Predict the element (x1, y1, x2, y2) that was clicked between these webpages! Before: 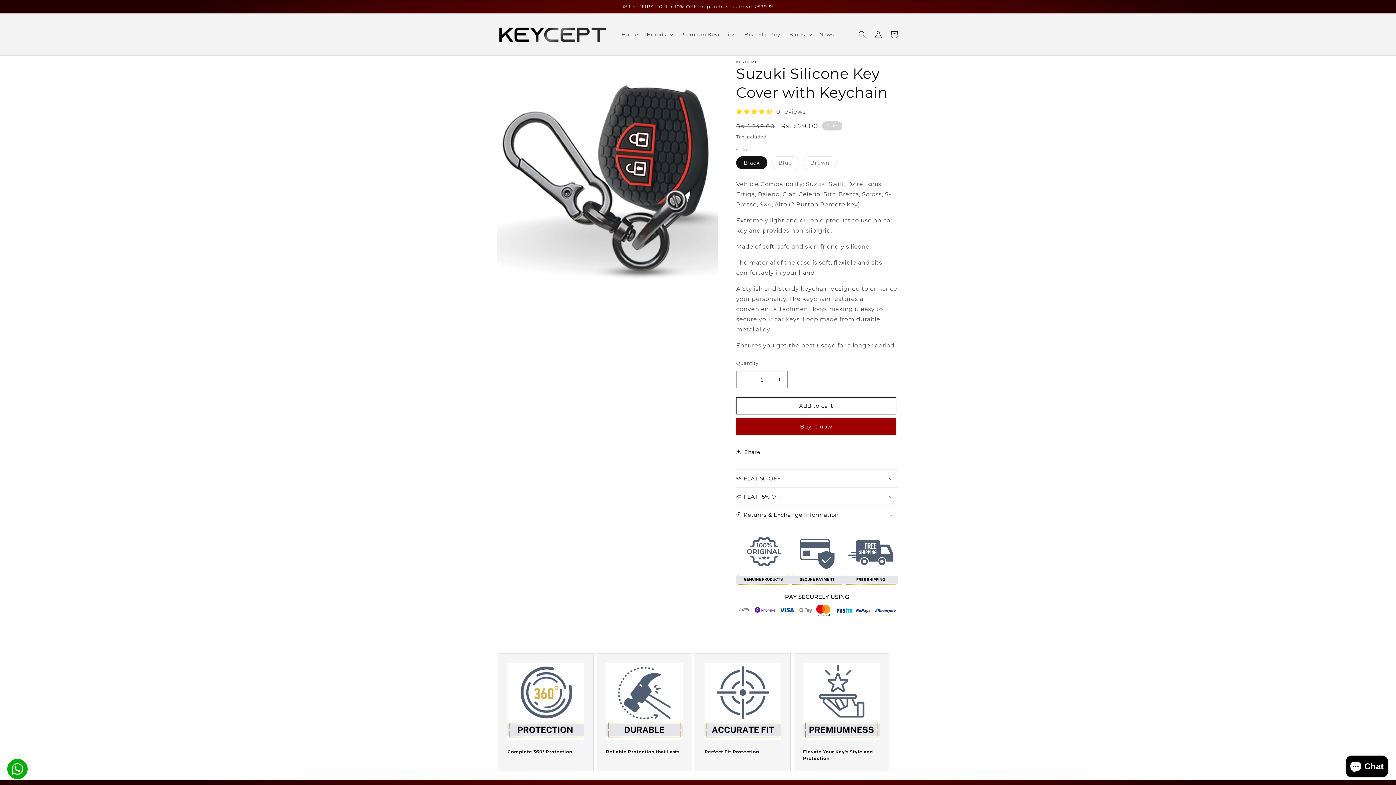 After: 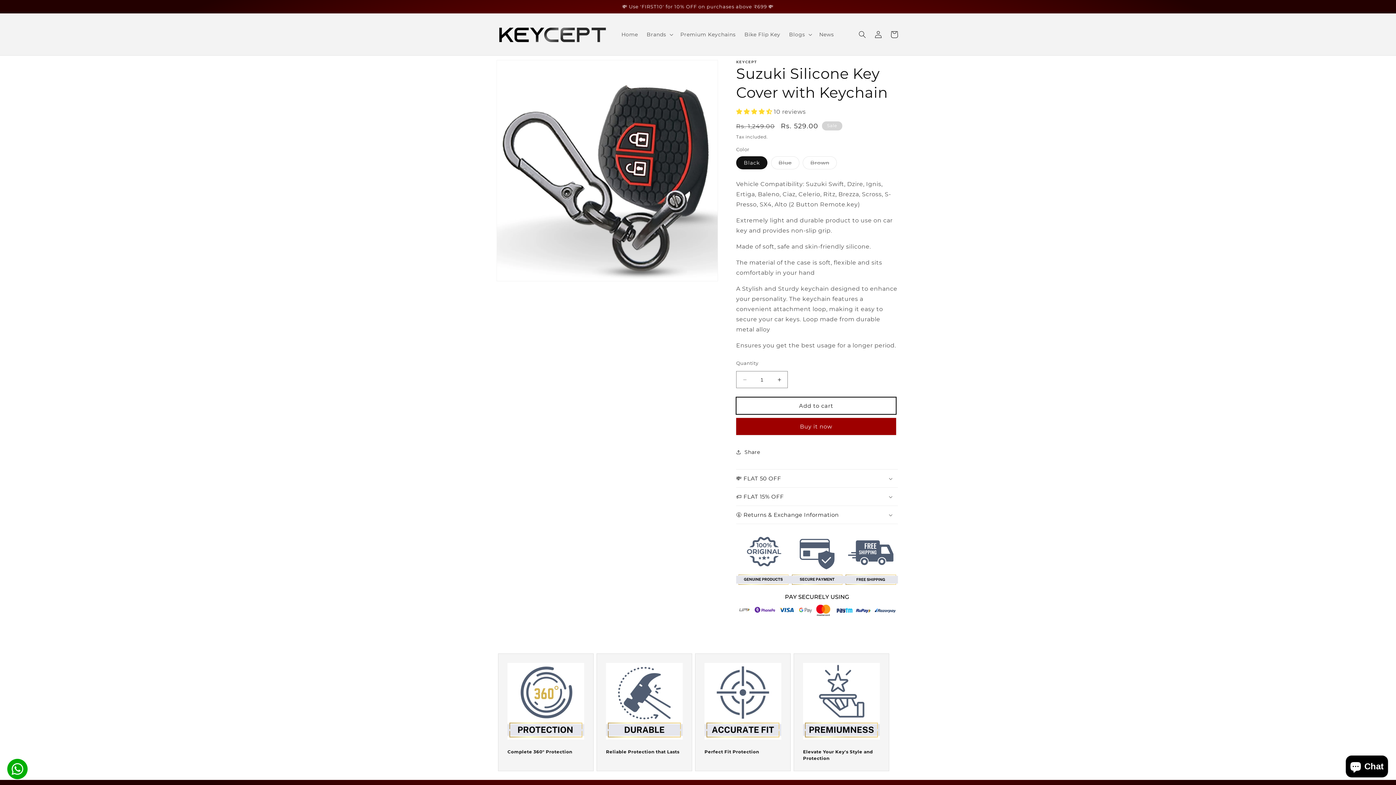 Action: label: Add to cart bbox: (736, 397, 896, 414)